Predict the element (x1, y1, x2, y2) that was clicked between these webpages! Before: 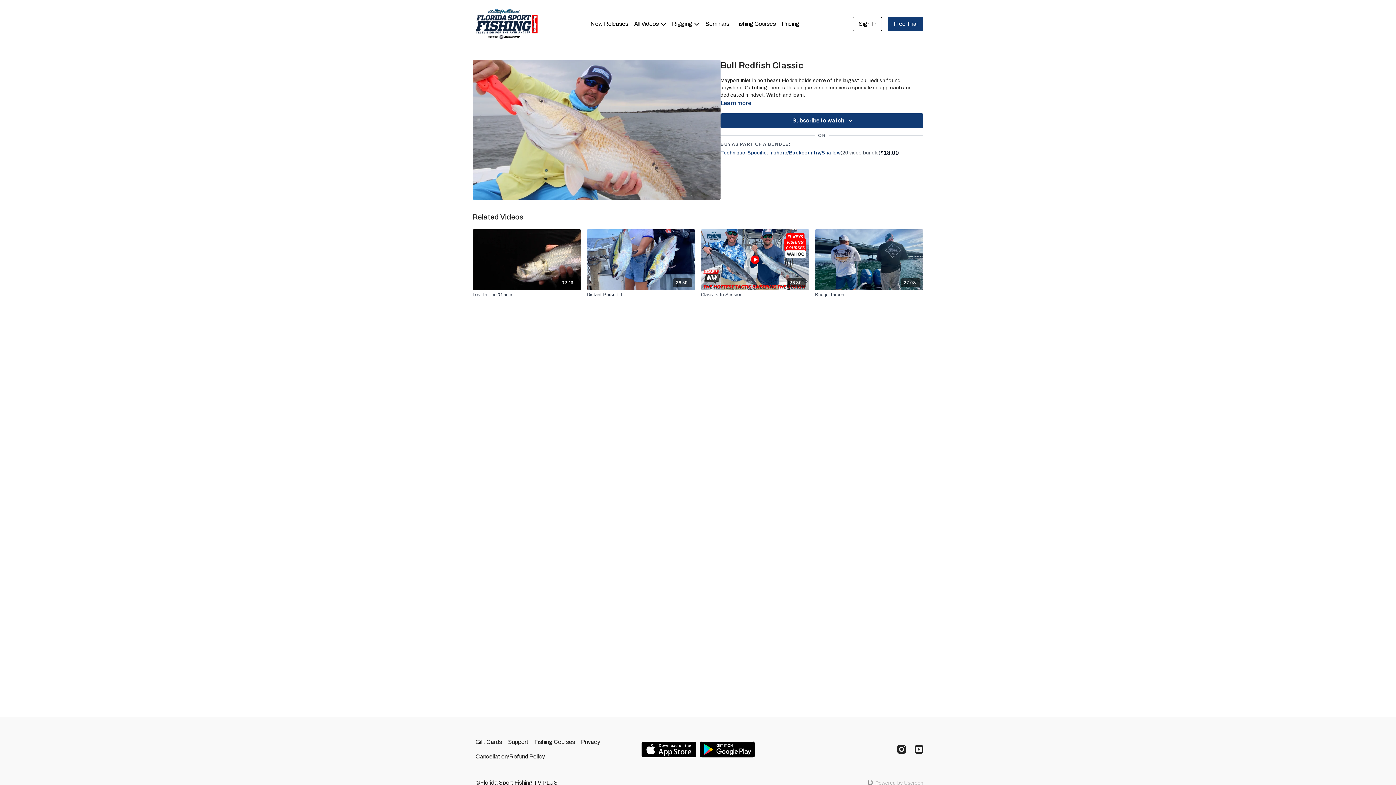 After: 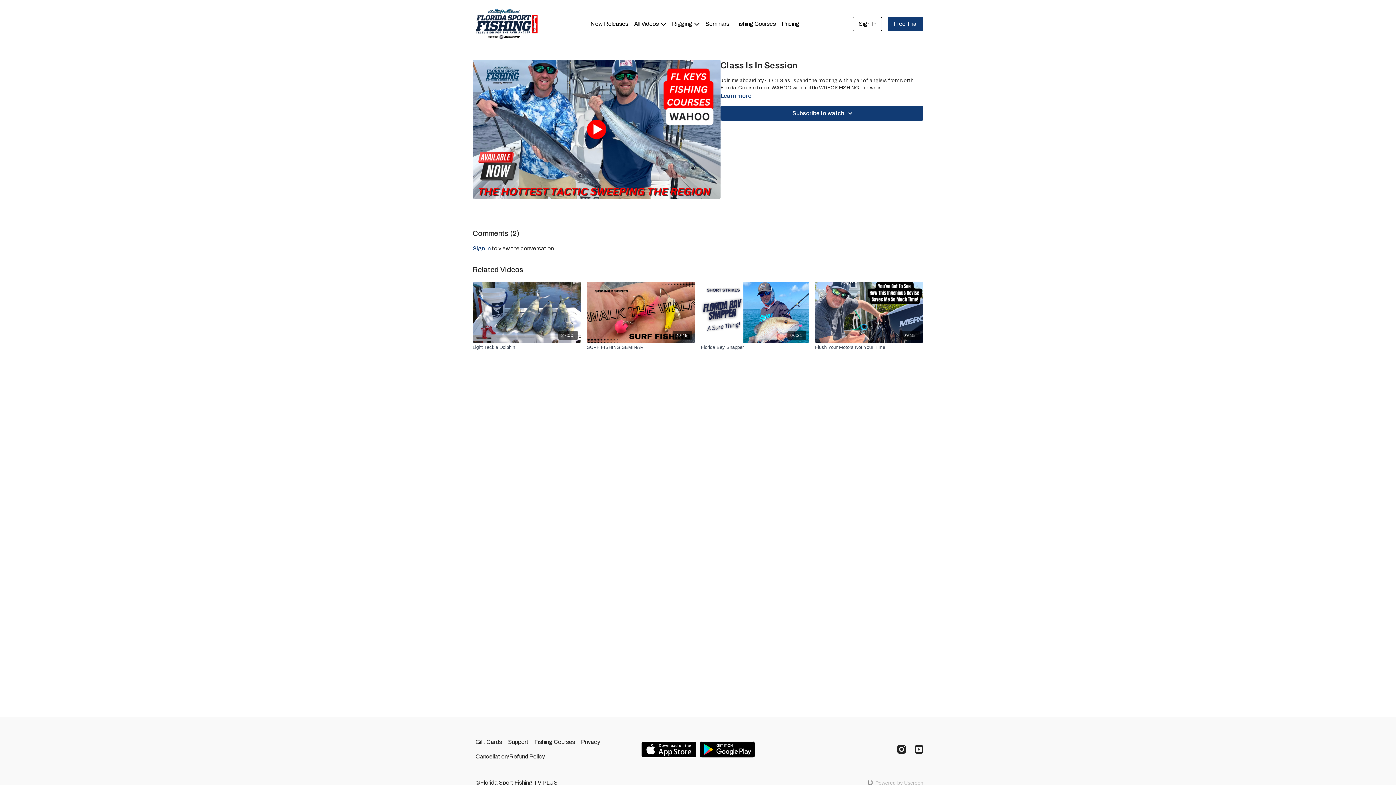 Action: bbox: (701, 291, 809, 298) label: Class Is In Session